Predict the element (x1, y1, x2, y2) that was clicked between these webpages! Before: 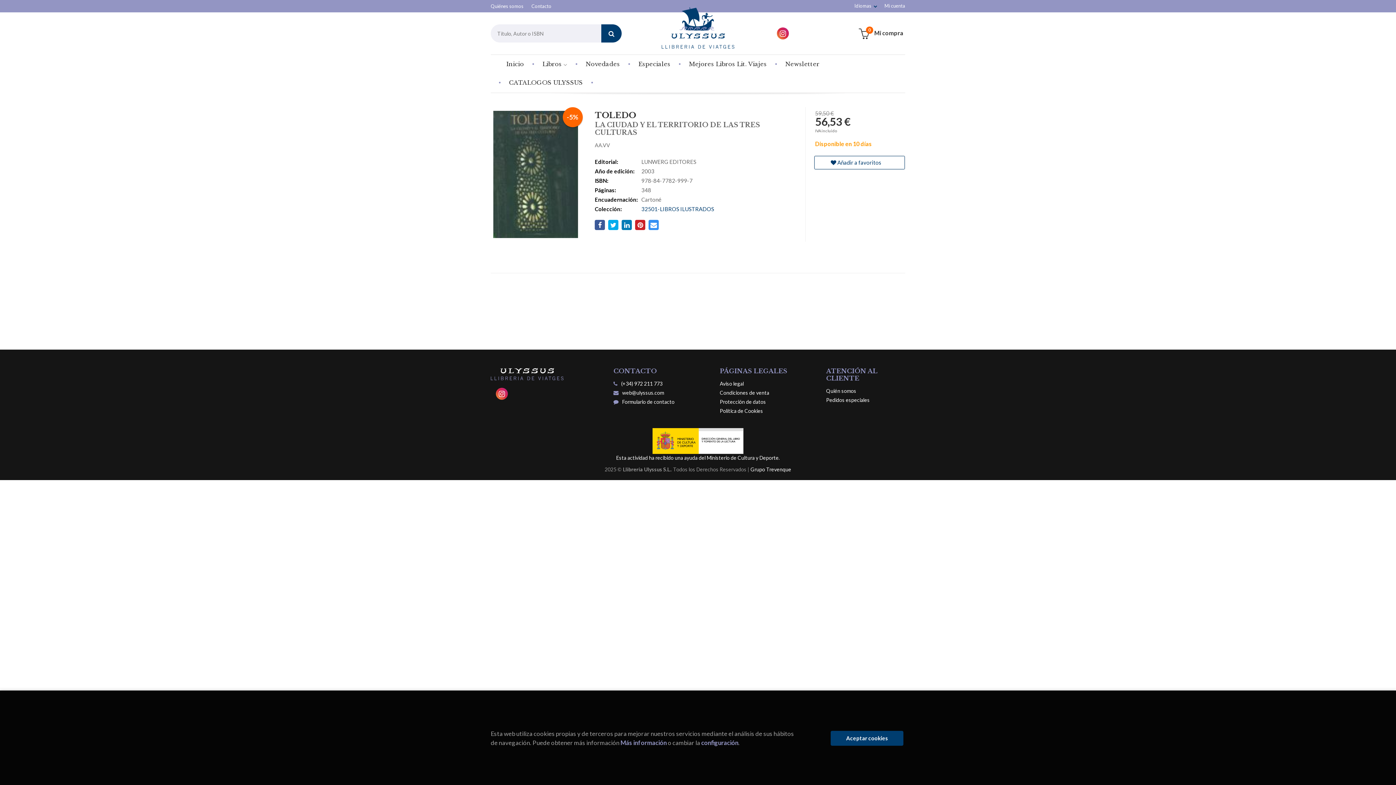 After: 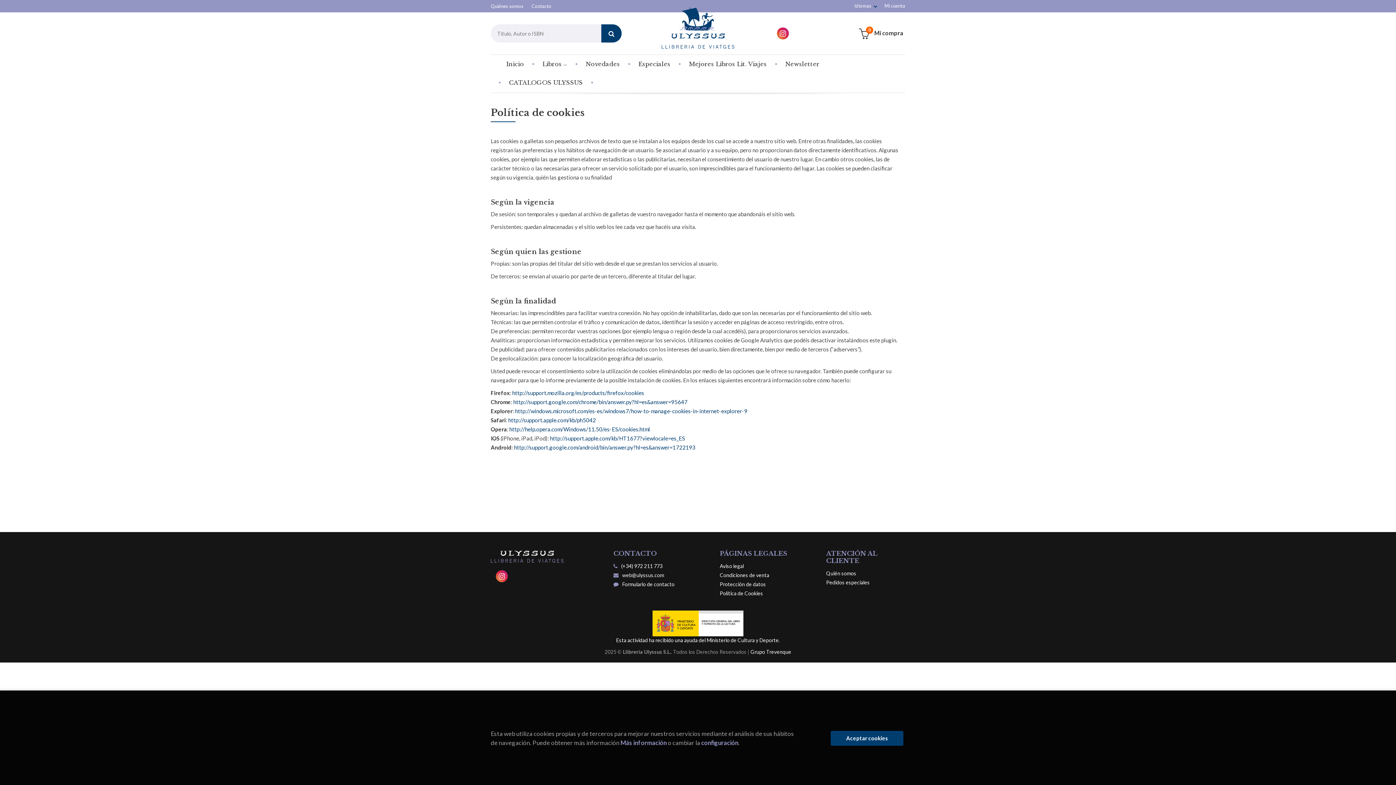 Action: bbox: (620, 739, 666, 747) label: Más información